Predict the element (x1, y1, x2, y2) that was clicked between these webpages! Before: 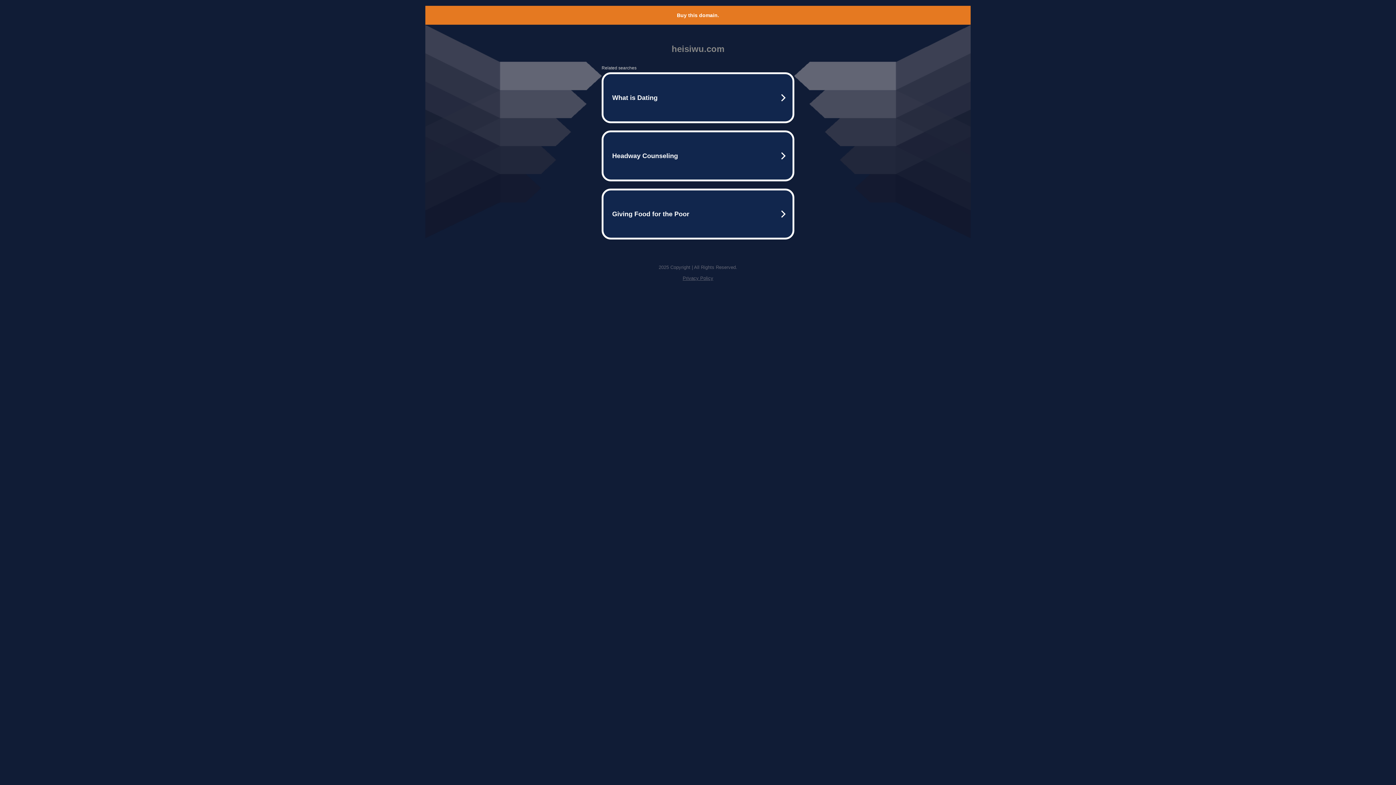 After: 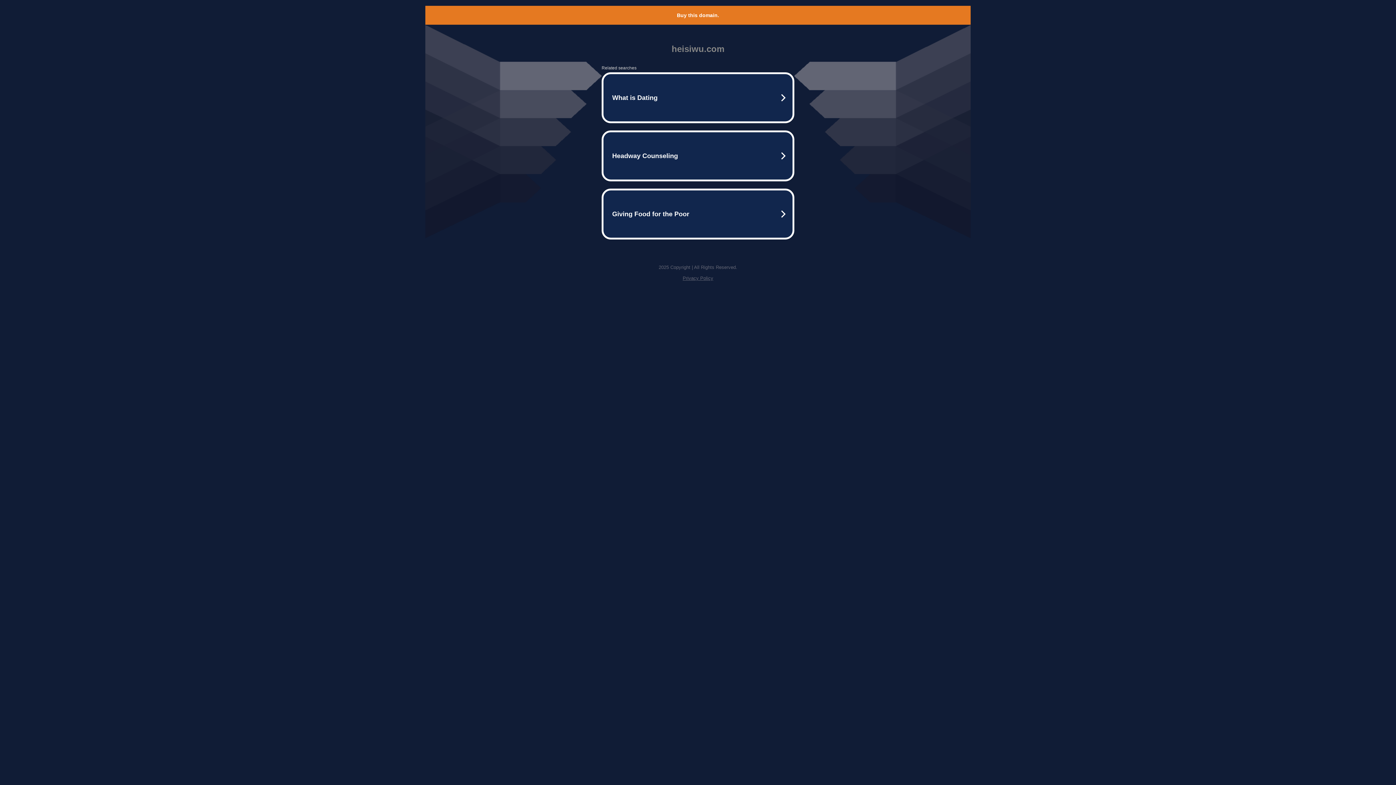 Action: label: Buy this domain. bbox: (677, 12, 719, 18)